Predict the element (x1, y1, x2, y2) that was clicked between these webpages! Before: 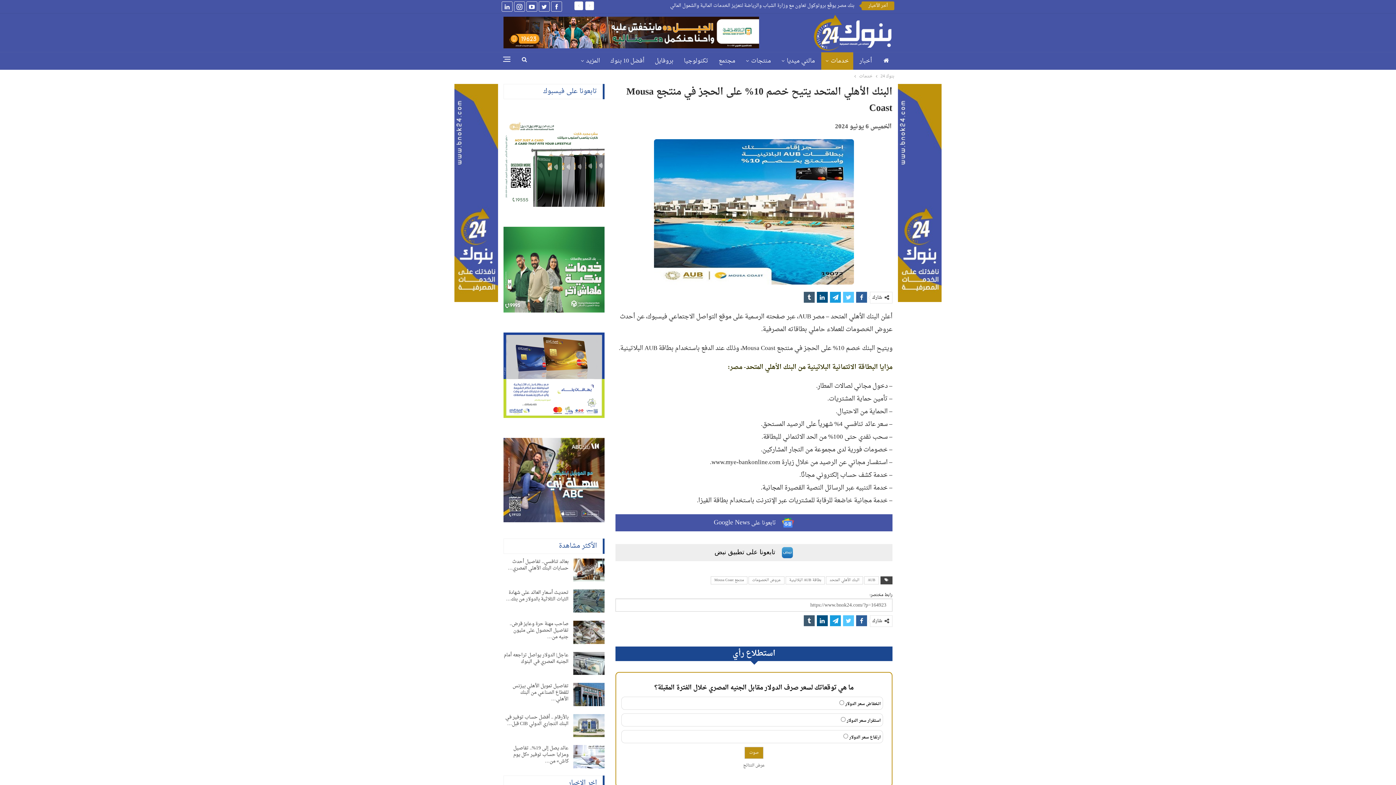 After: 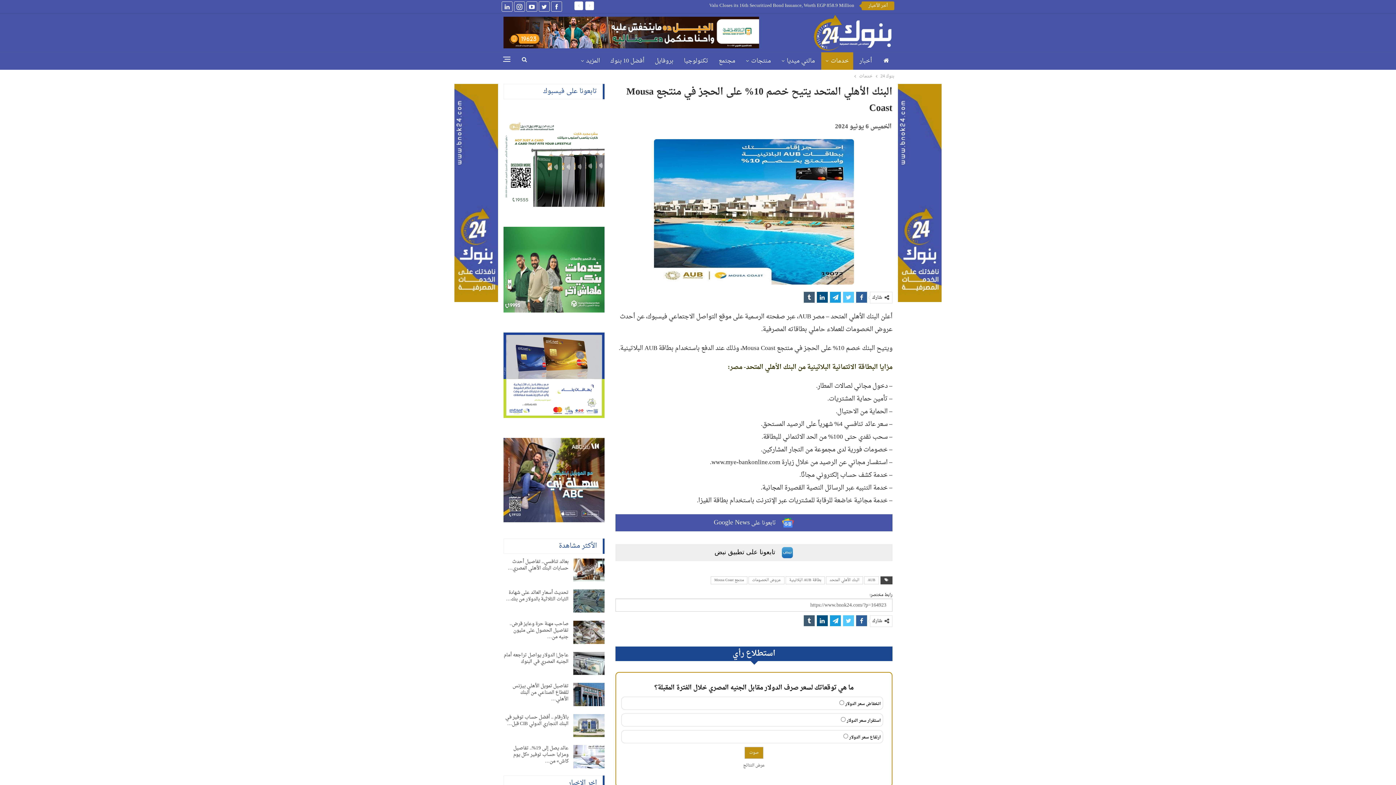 Action: bbox: (503, 478, 604, 485)